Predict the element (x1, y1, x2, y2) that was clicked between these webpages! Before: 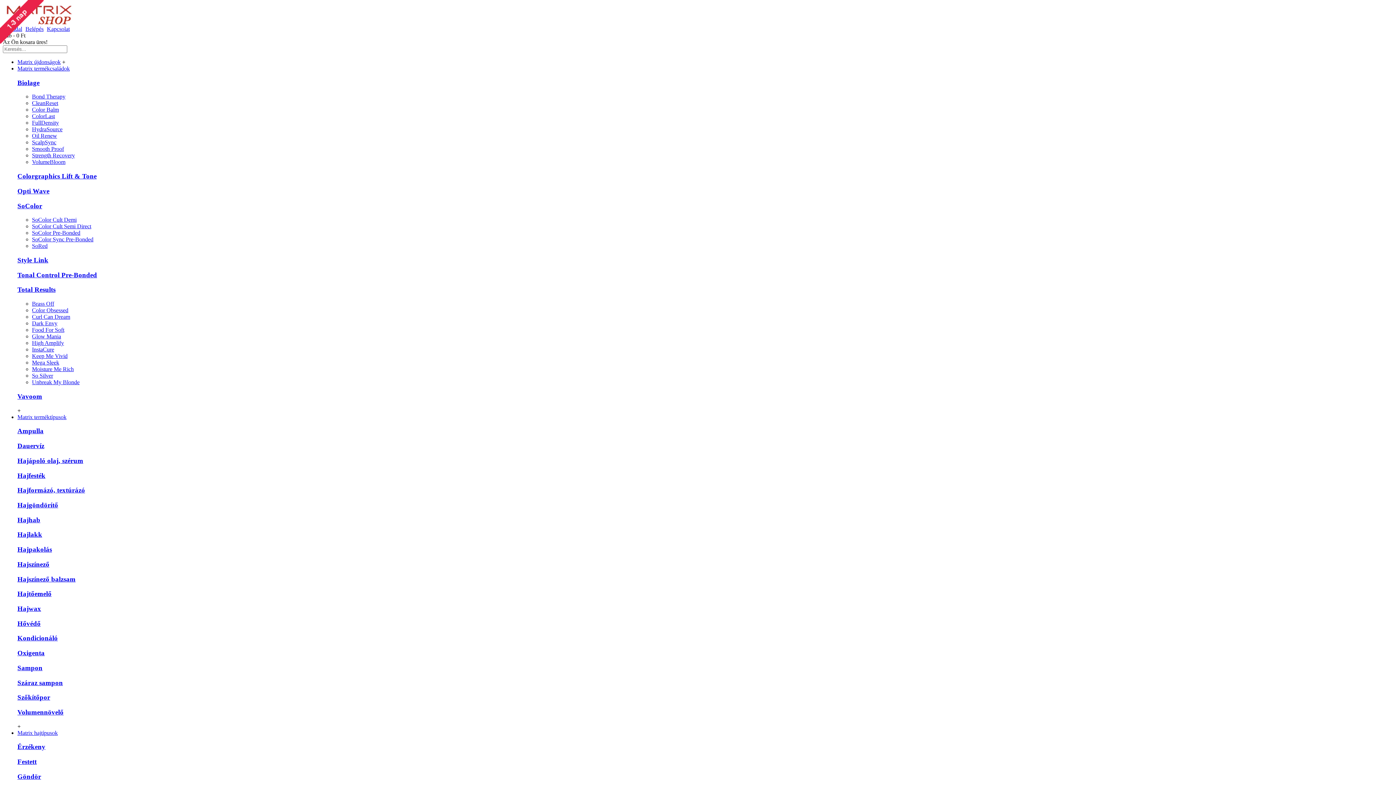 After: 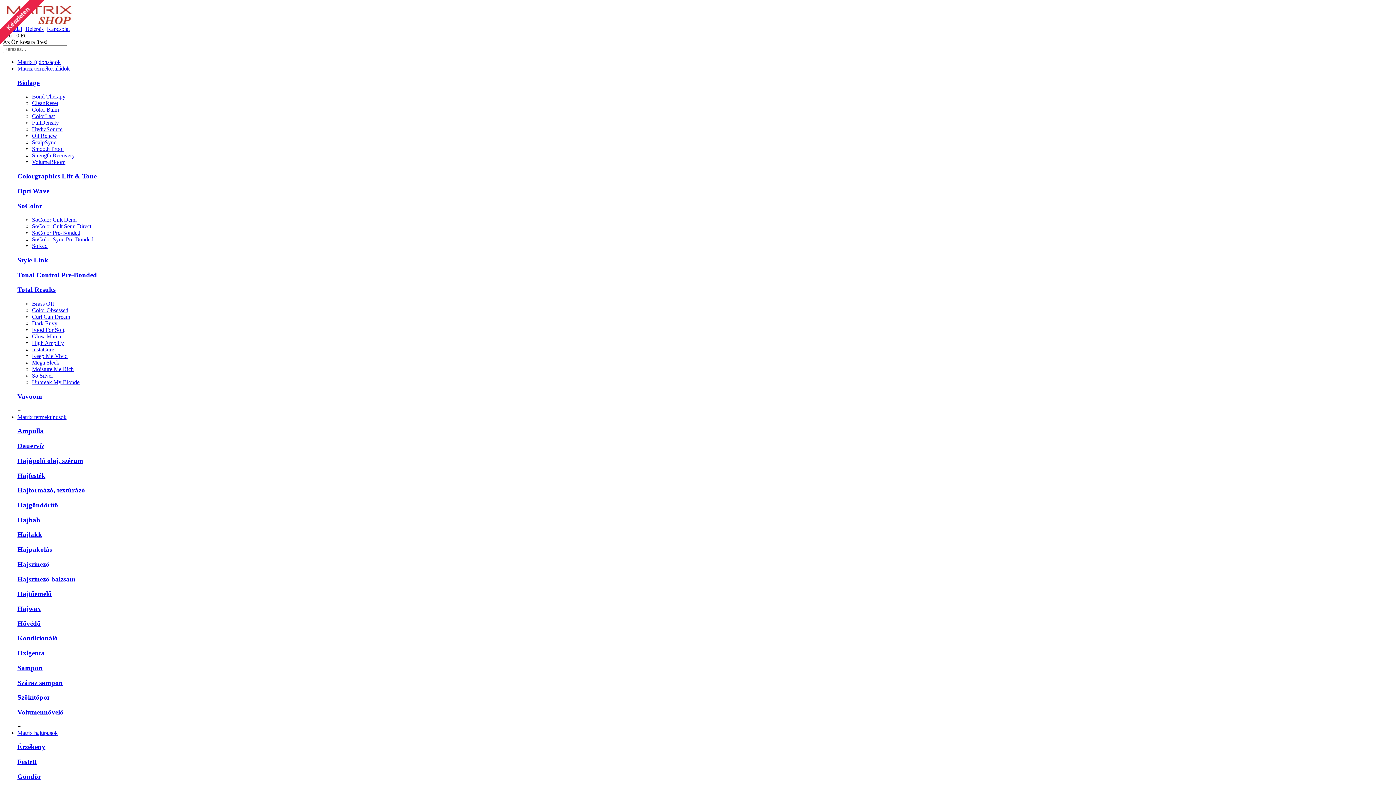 Action: bbox: (32, 159, 65, 165) label: VolumeBloom